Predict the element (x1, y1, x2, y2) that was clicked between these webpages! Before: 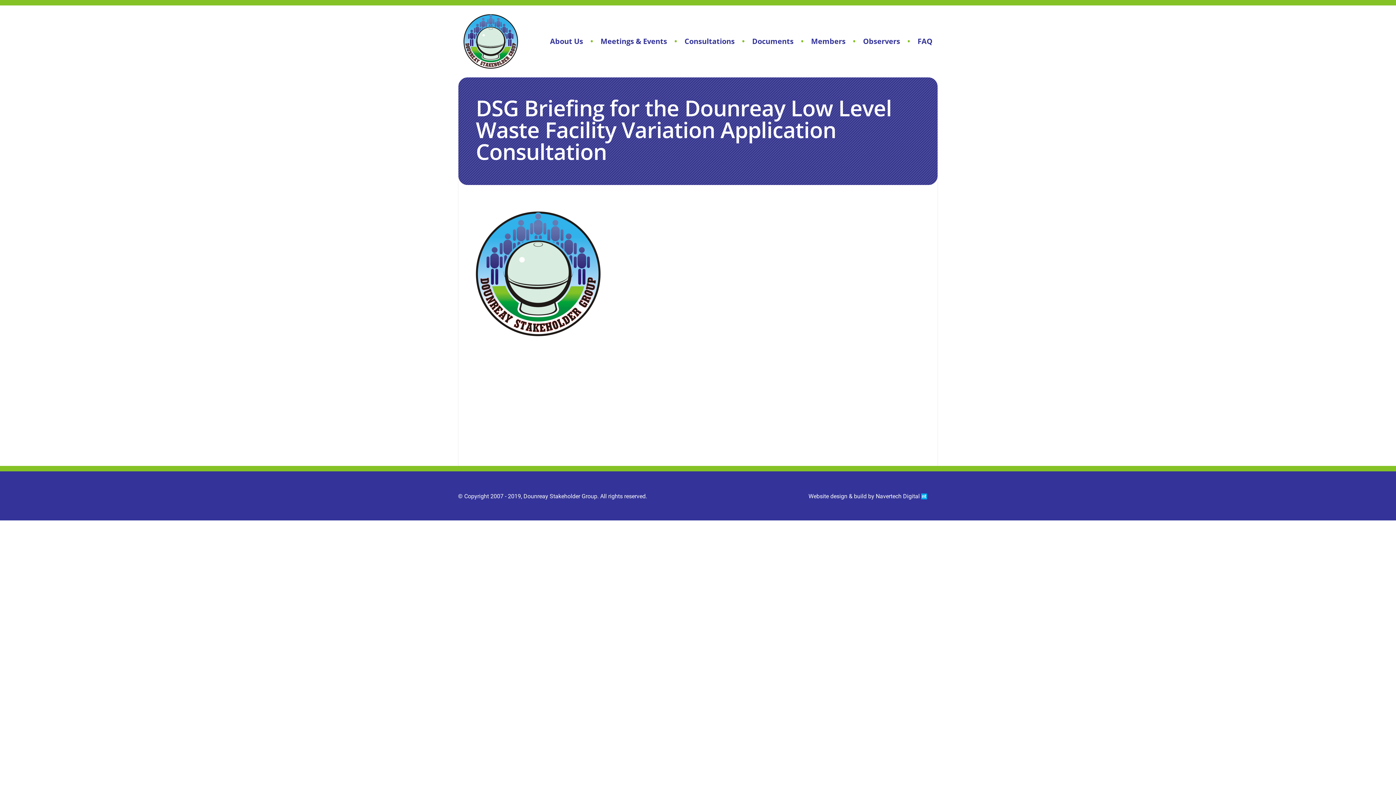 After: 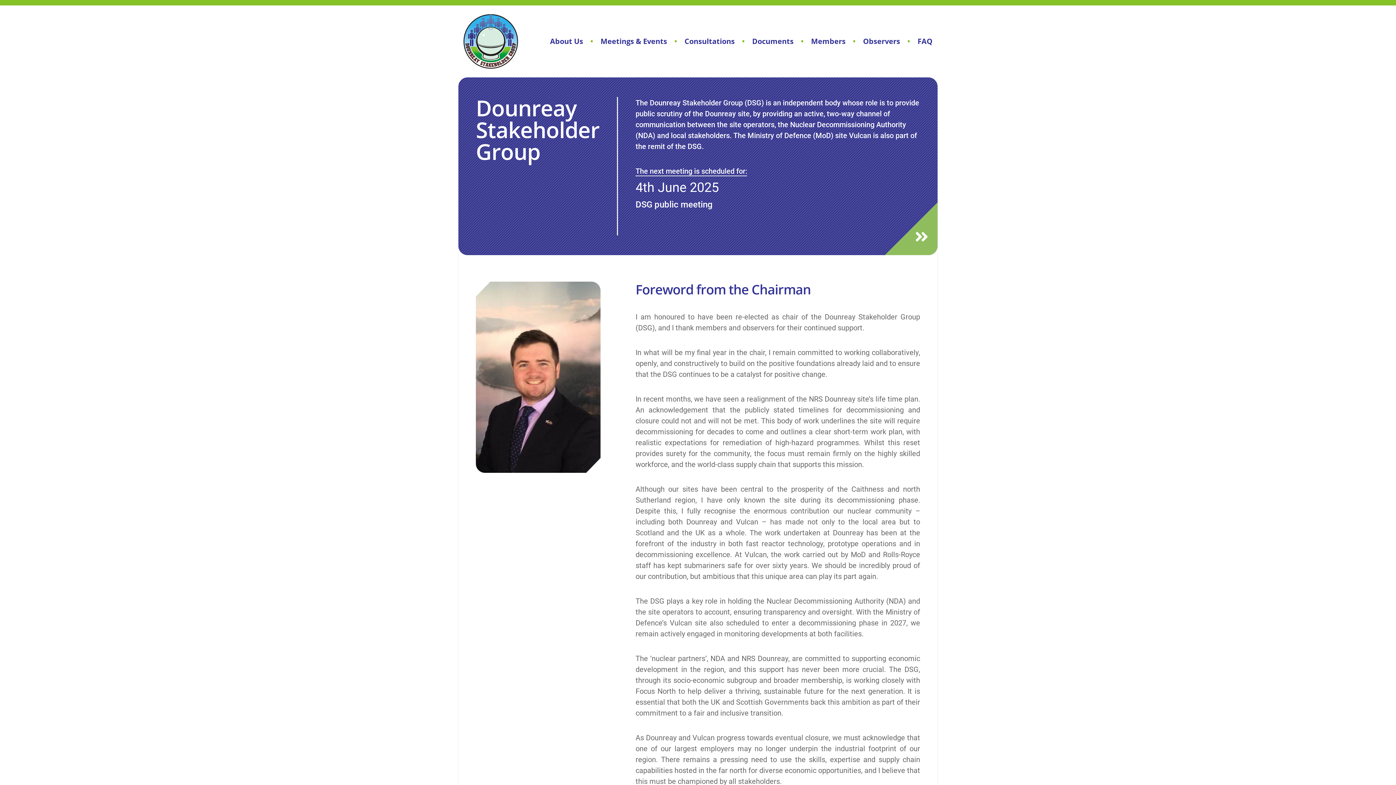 Action: bbox: (463, 14, 502, 68)